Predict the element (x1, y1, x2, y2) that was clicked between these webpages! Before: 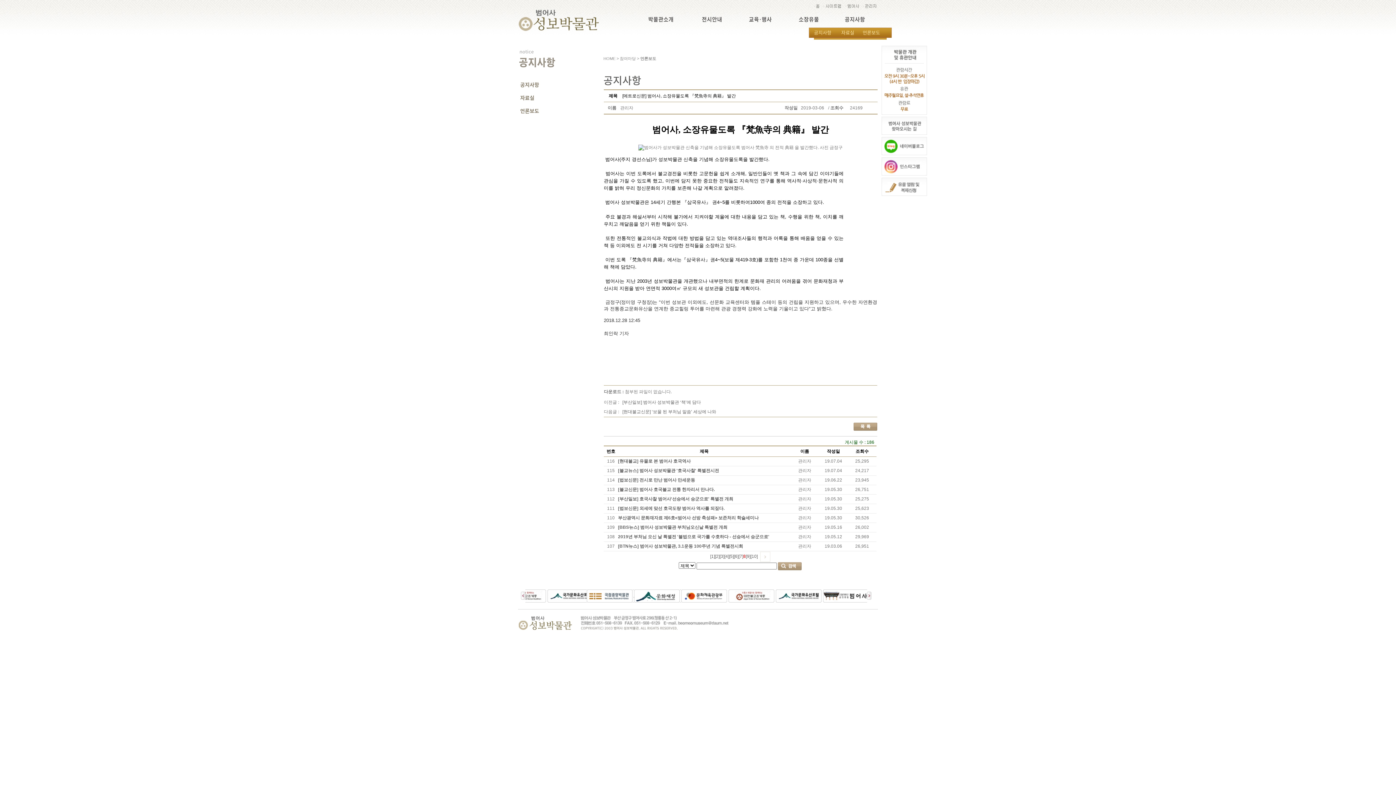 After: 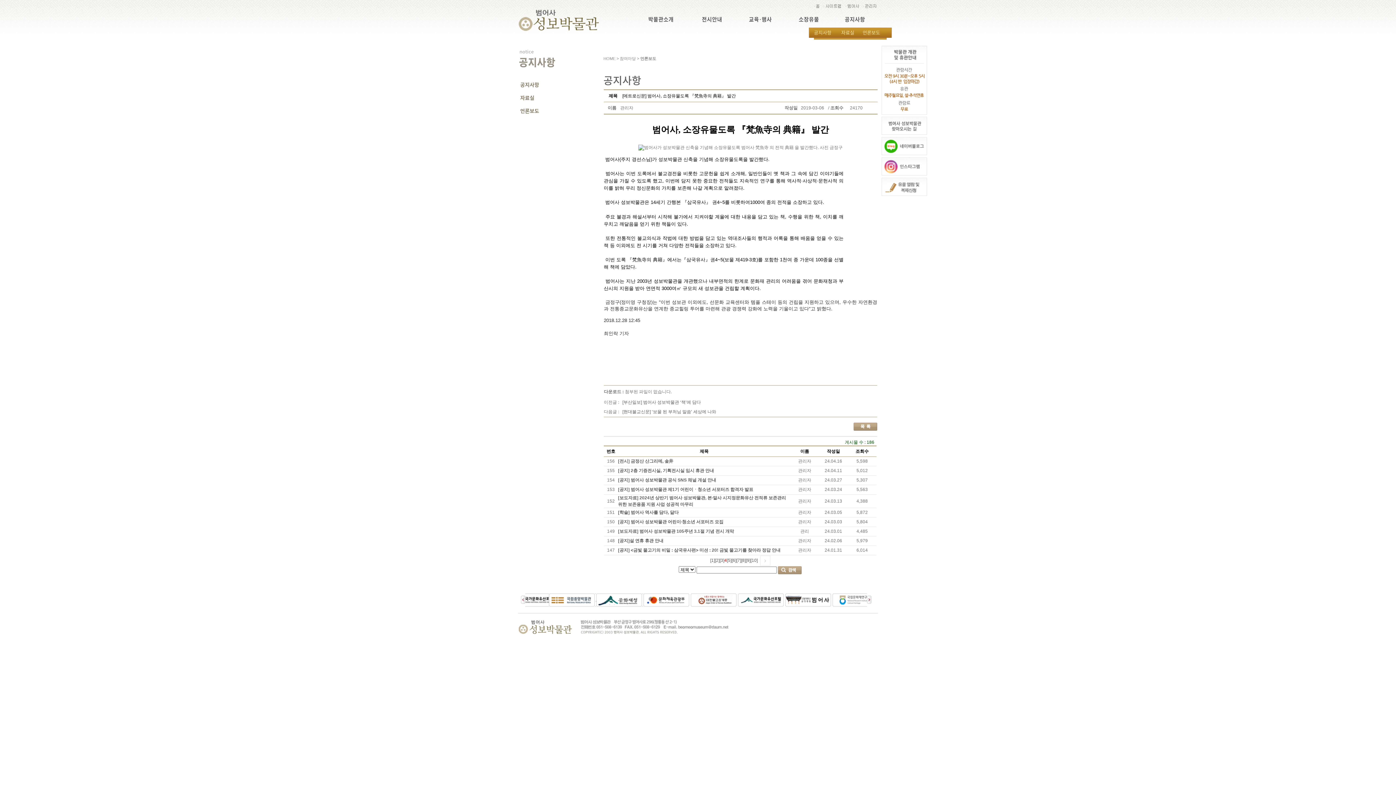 Action: label: [4] bbox: (724, 554, 729, 559)